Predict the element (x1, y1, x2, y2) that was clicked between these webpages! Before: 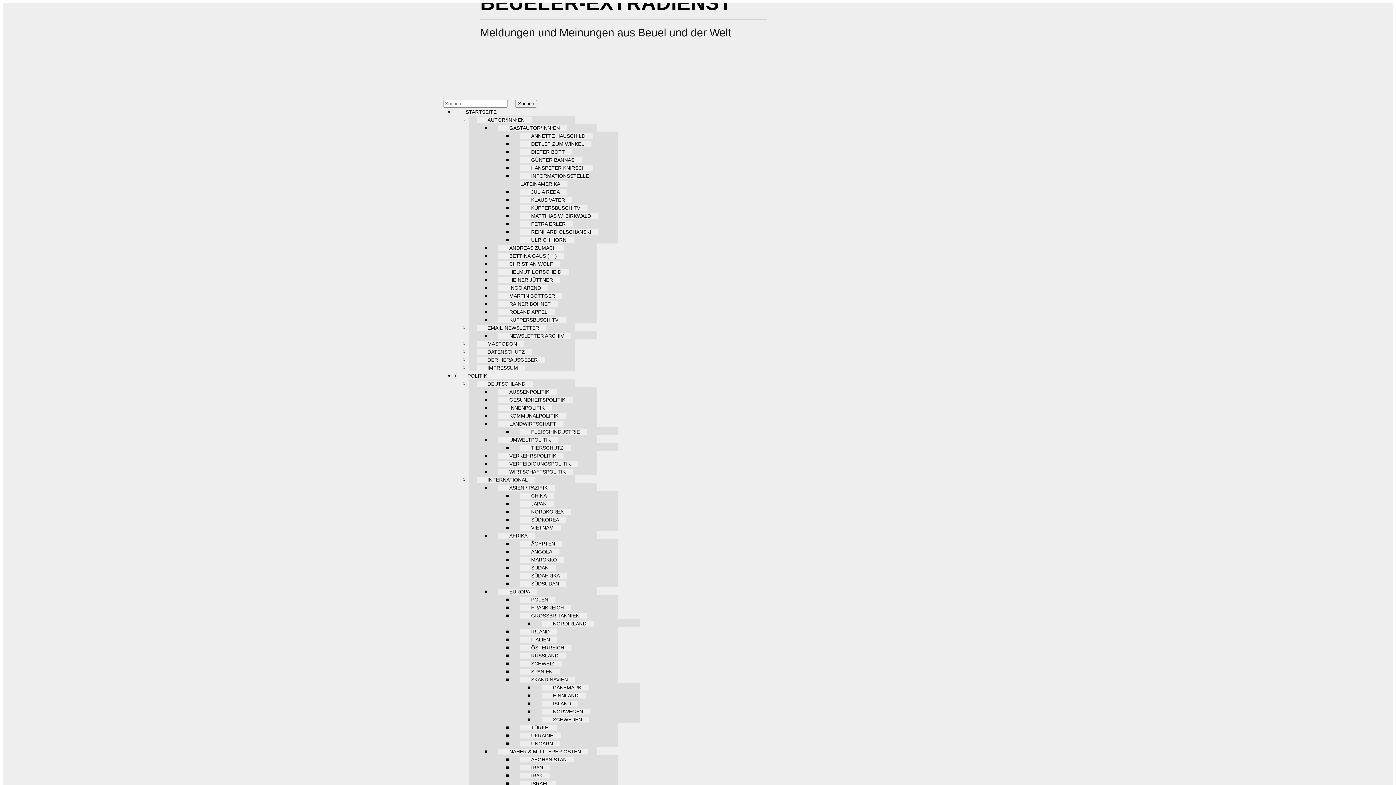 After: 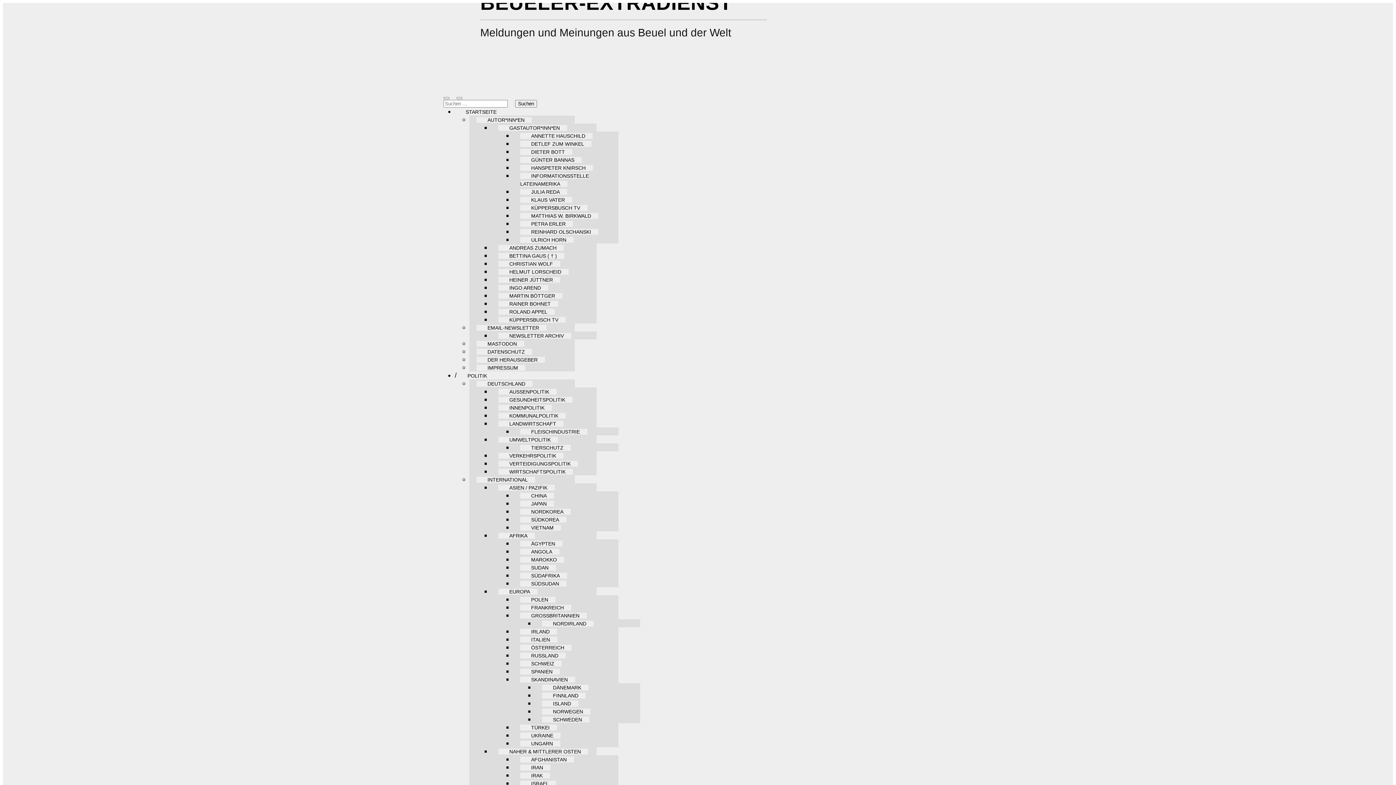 Action: bbox: (520, 220, 573, 226) label: PETRA ERLER